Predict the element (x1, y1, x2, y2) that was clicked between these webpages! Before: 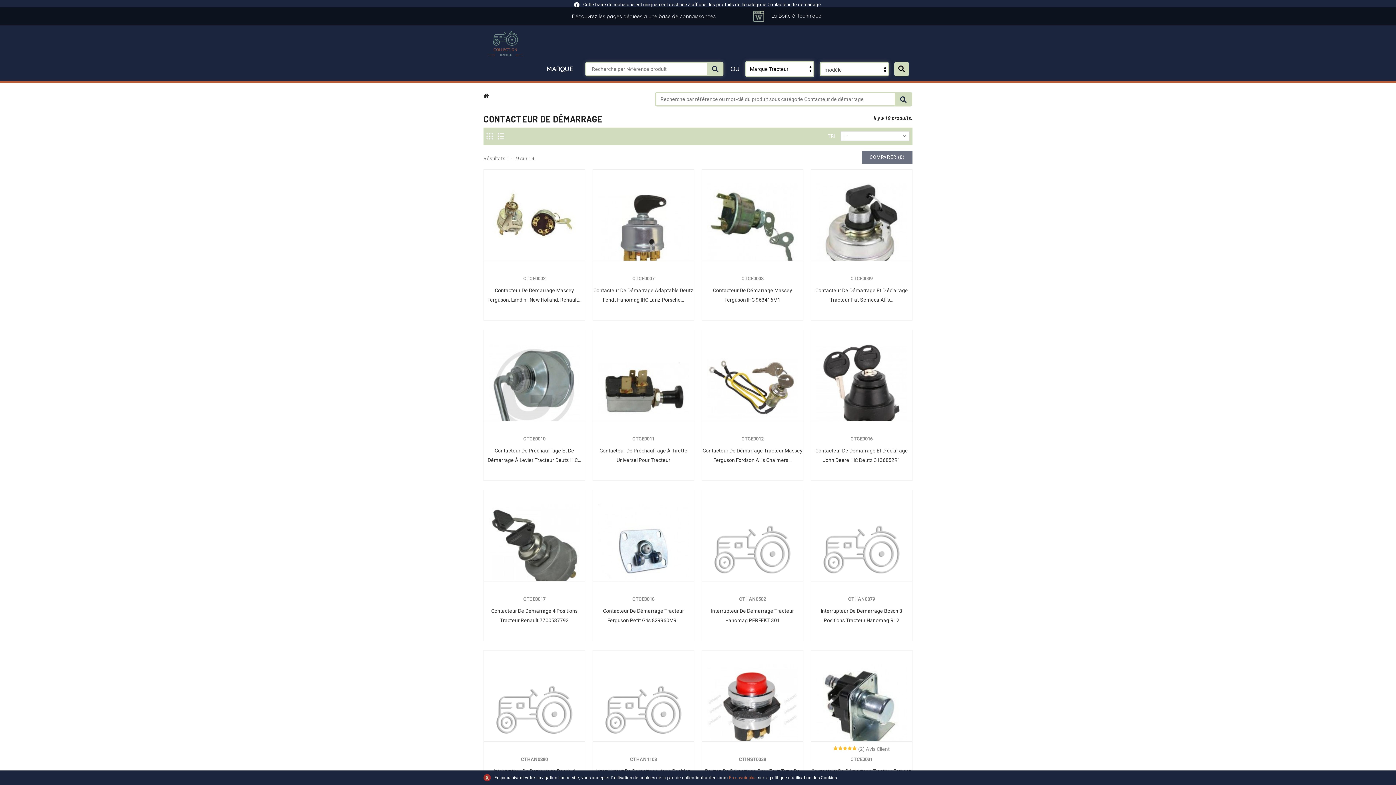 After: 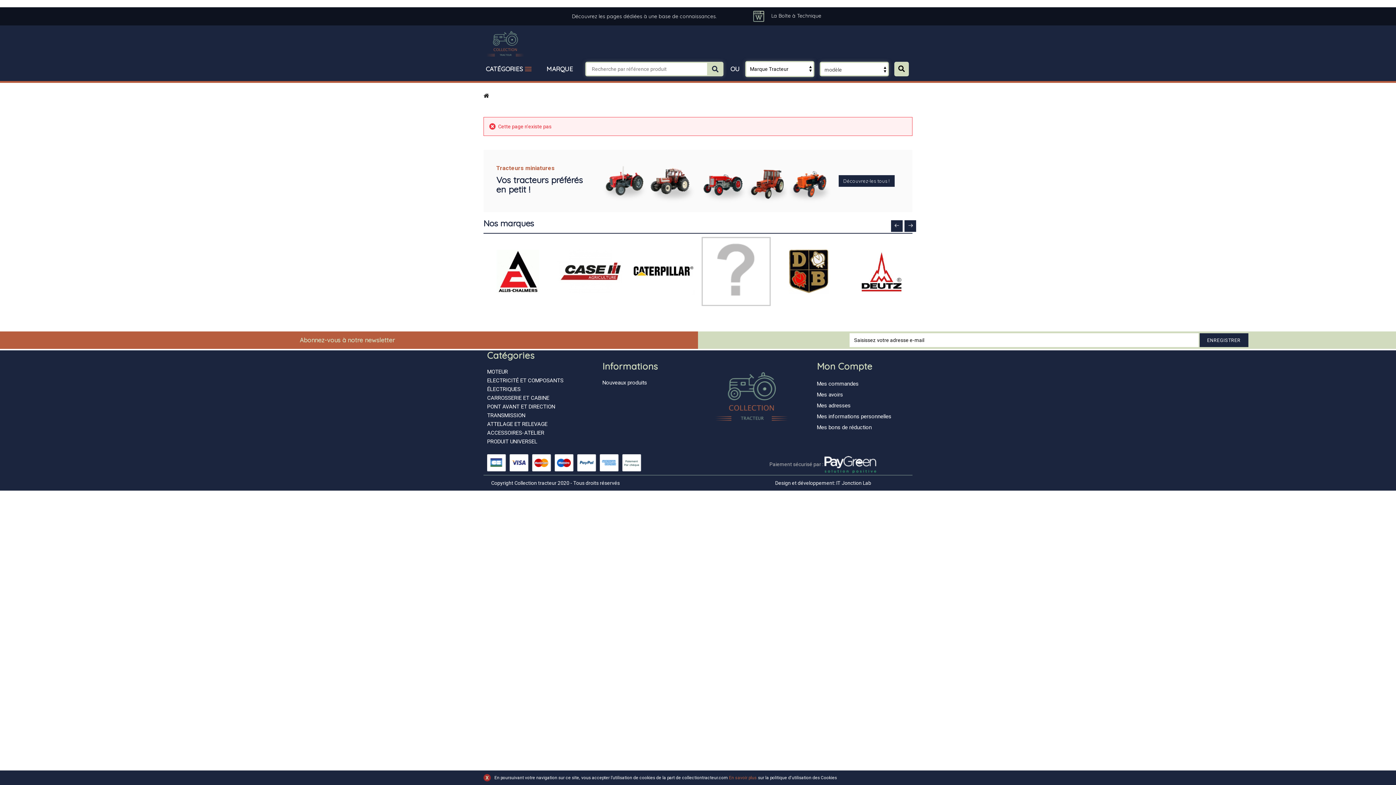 Action: label: En savoir plus bbox: (729, 775, 757, 780)